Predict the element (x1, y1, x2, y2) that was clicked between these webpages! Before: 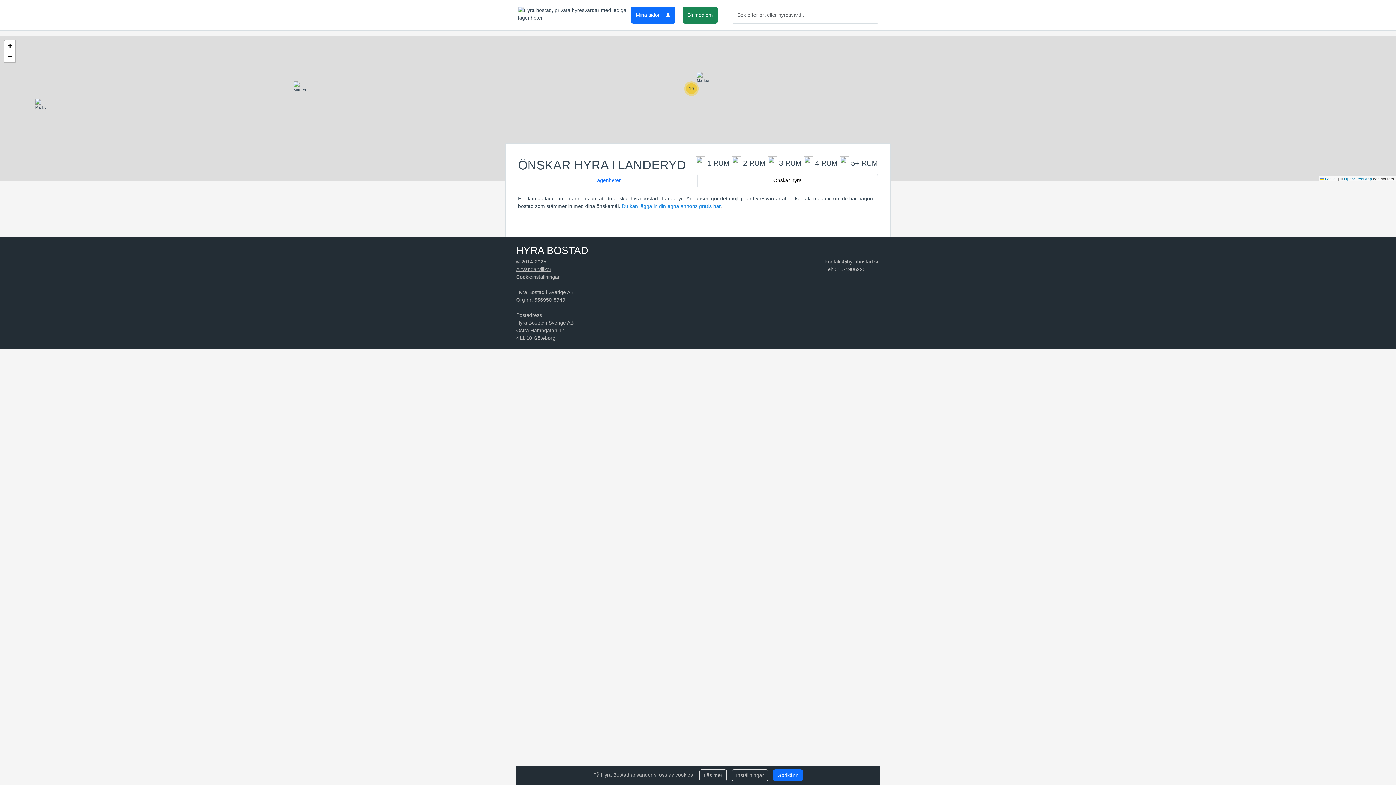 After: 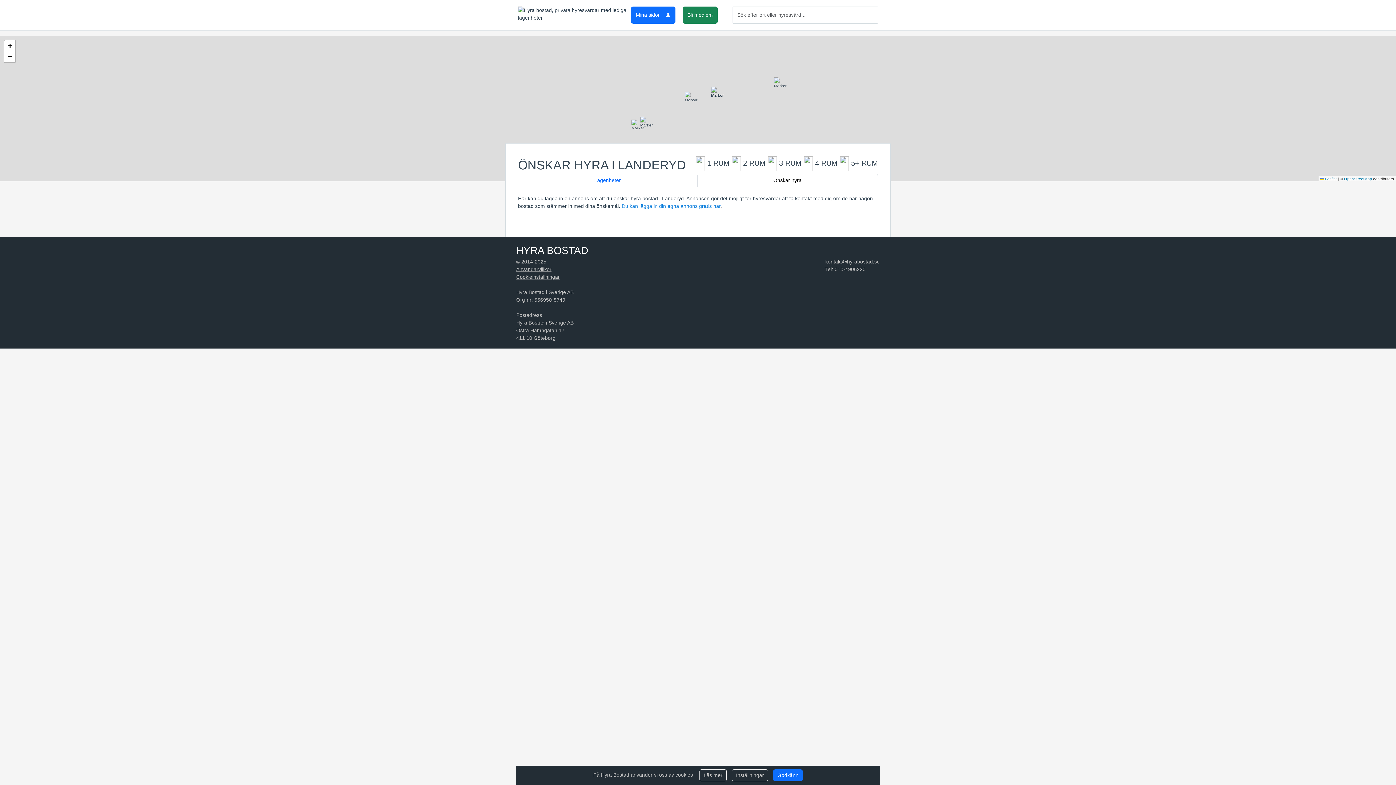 Action: bbox: (684, 81, 698, 96) label: 10